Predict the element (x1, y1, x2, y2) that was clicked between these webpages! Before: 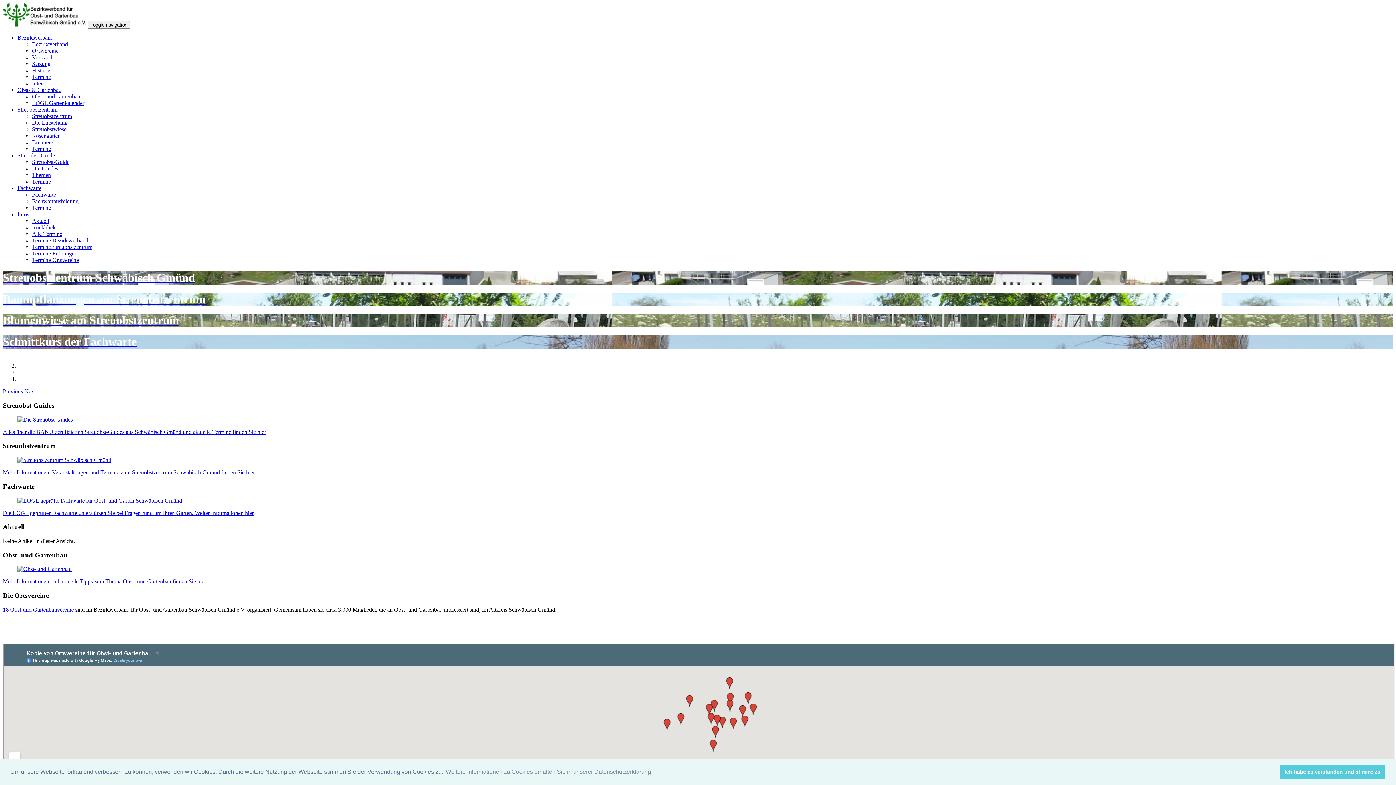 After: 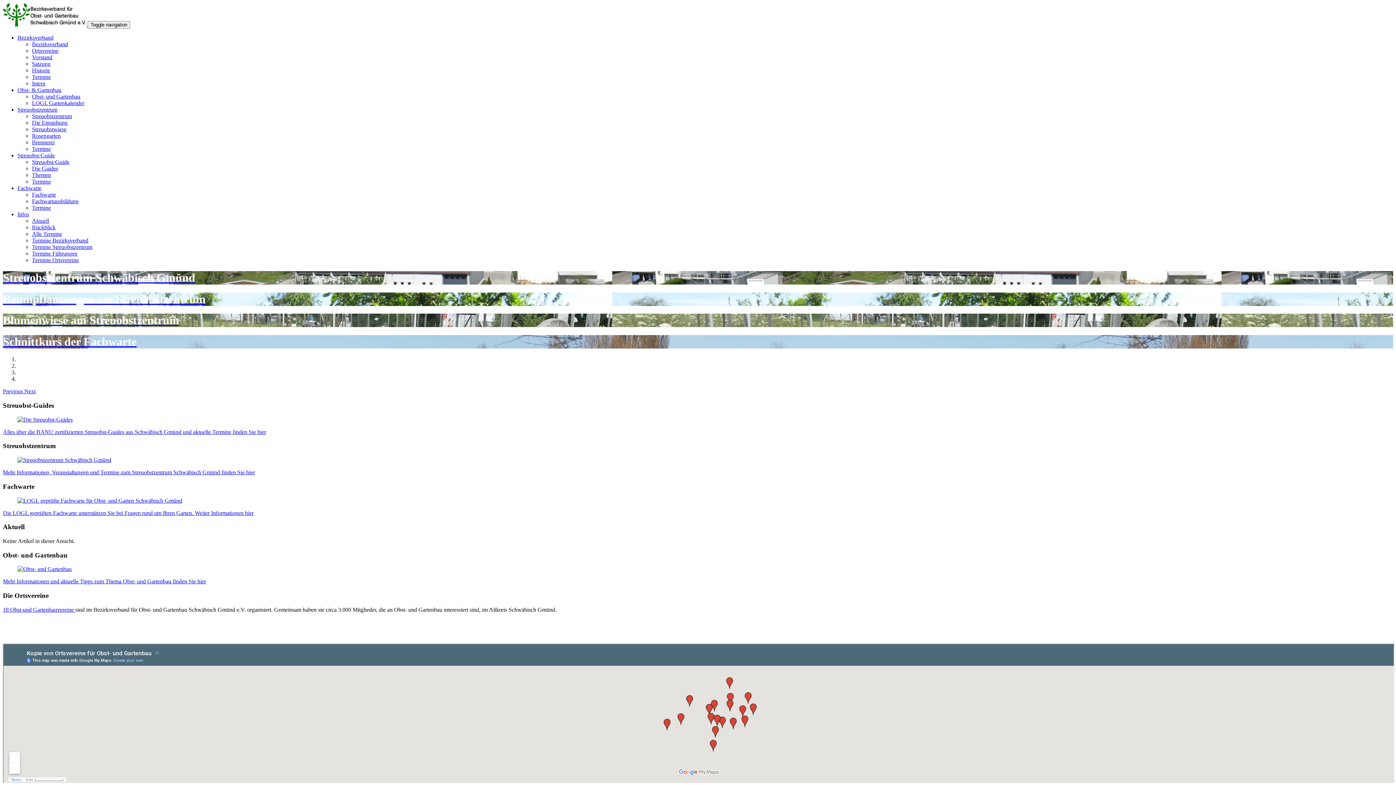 Action: label: dismiss cookie message bbox: (1280, 765, 1385, 779)